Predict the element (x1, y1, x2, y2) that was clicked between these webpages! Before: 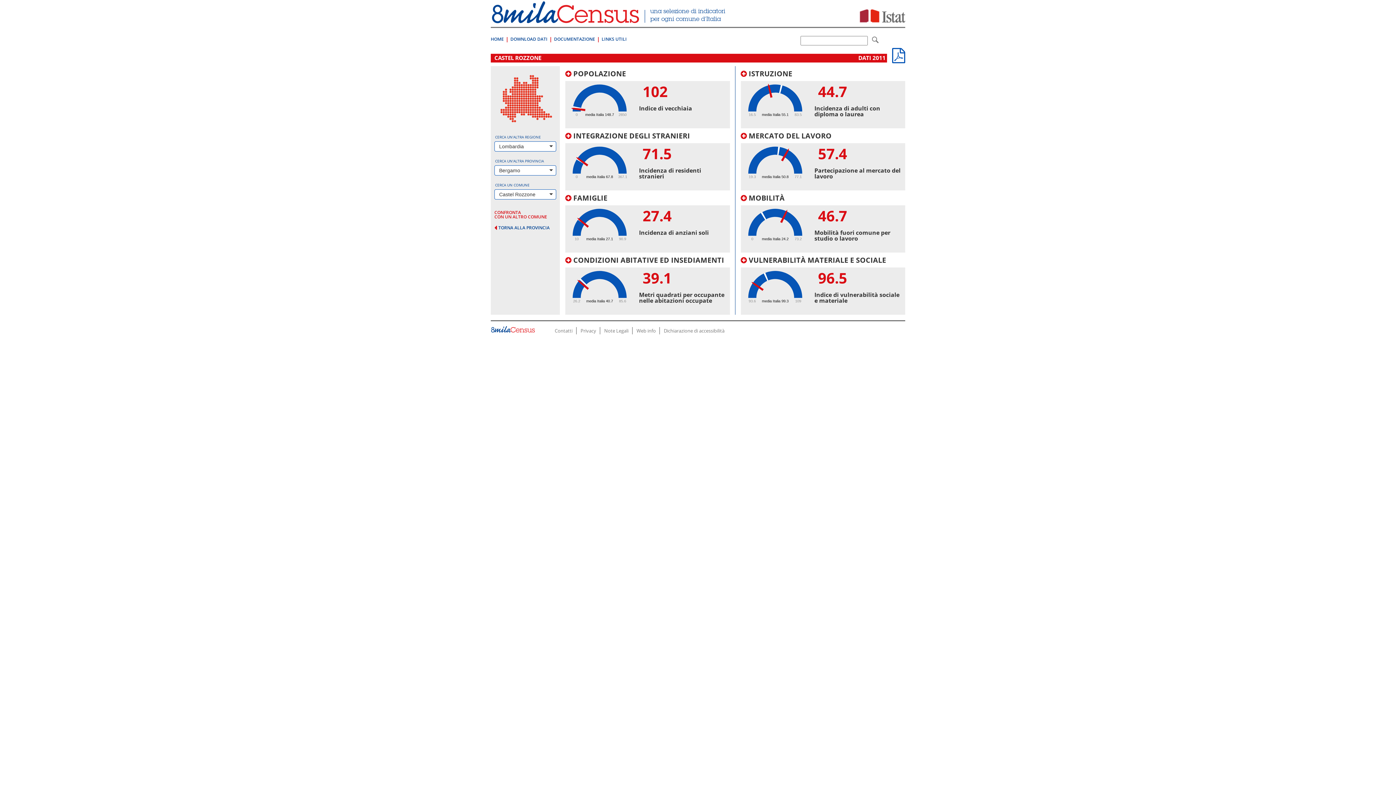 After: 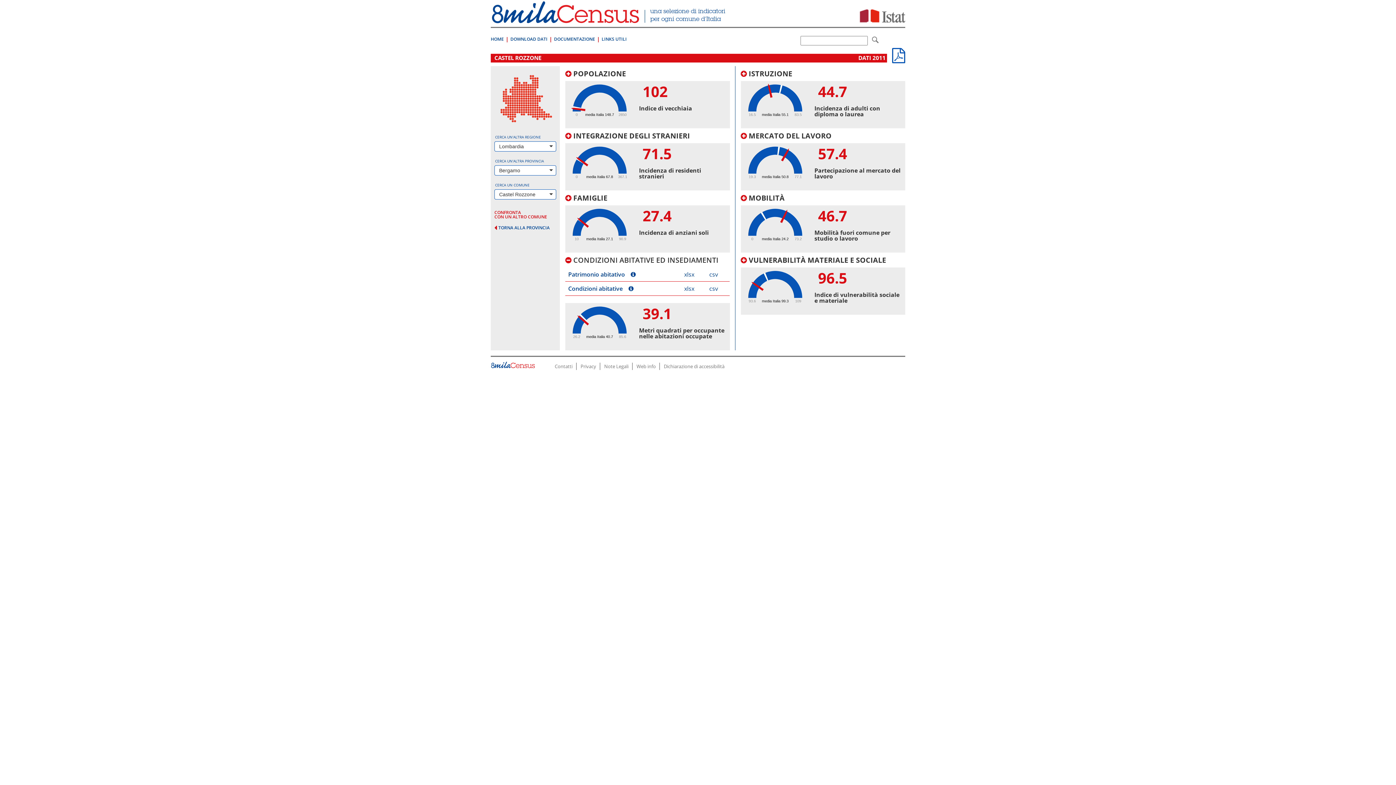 Action: bbox: (565, 255, 724, 264) label:  CONDIZIONI ABITATIVE ED INSEDIAMENTI